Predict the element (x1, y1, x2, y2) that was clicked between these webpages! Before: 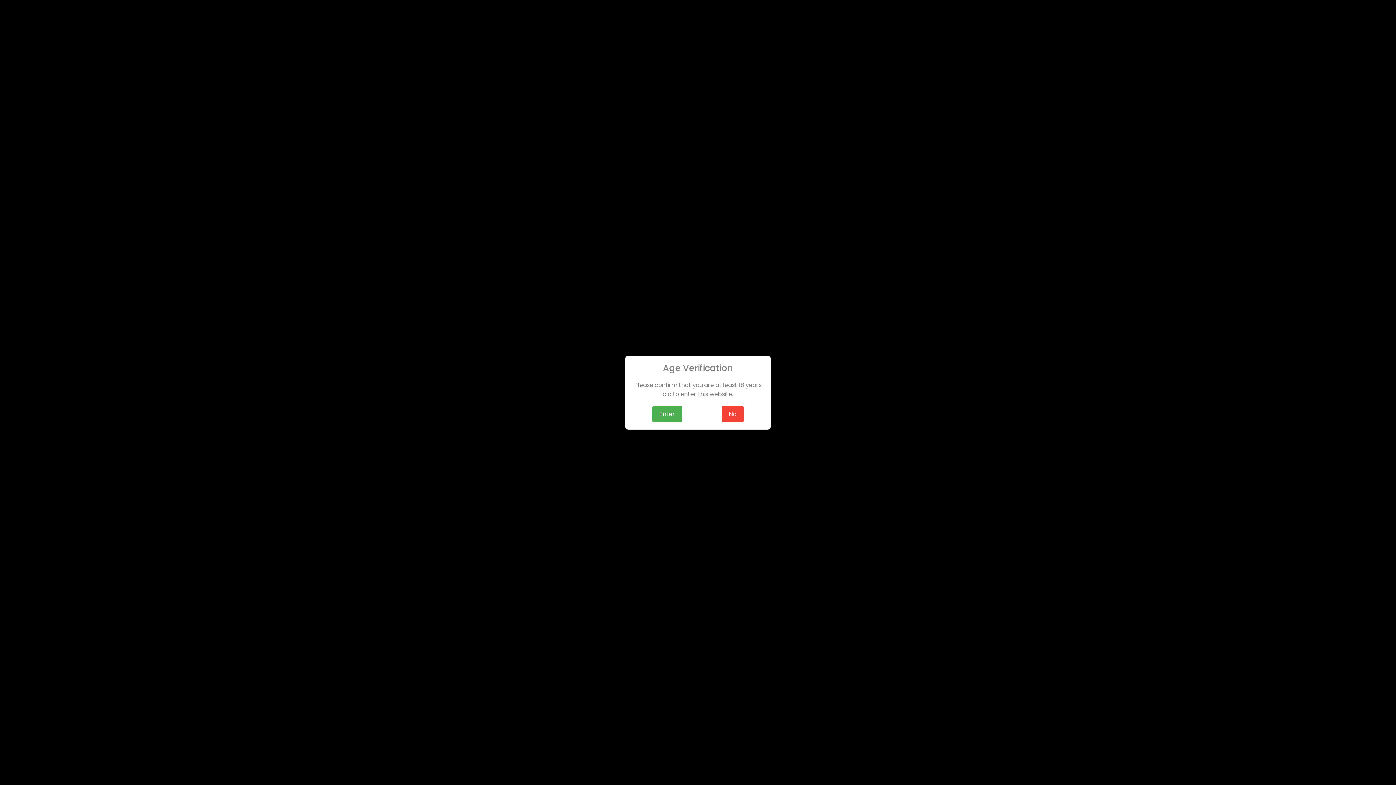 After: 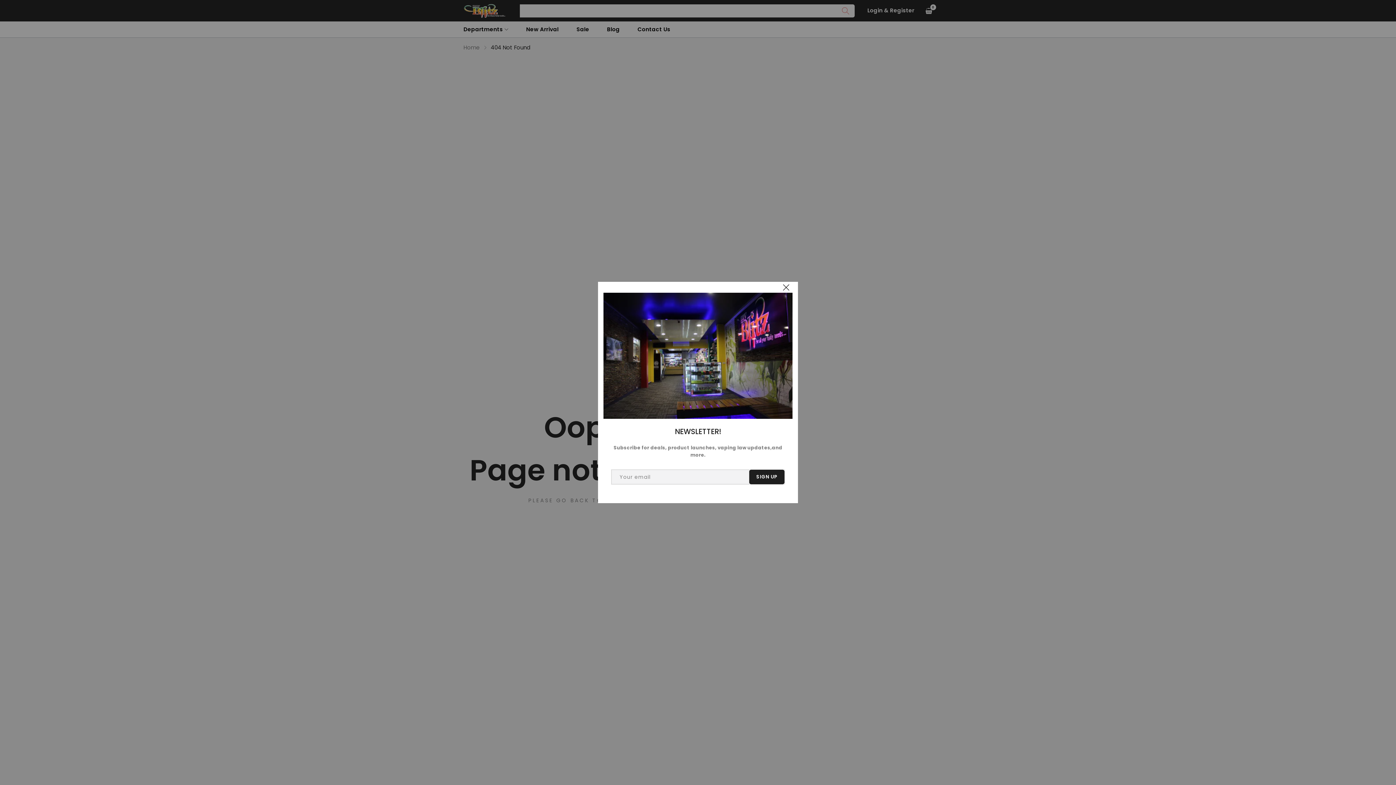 Action: bbox: (652, 406, 682, 422) label: Enter